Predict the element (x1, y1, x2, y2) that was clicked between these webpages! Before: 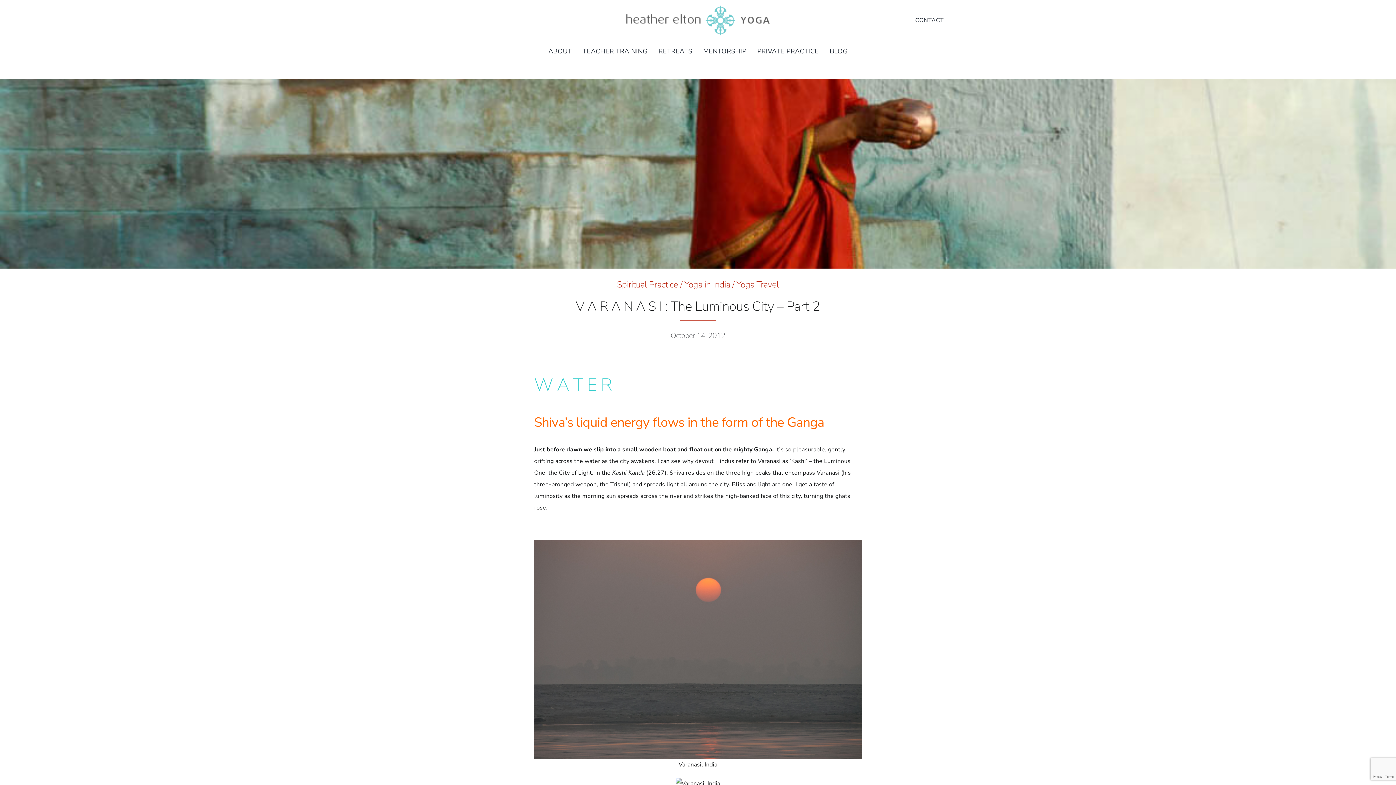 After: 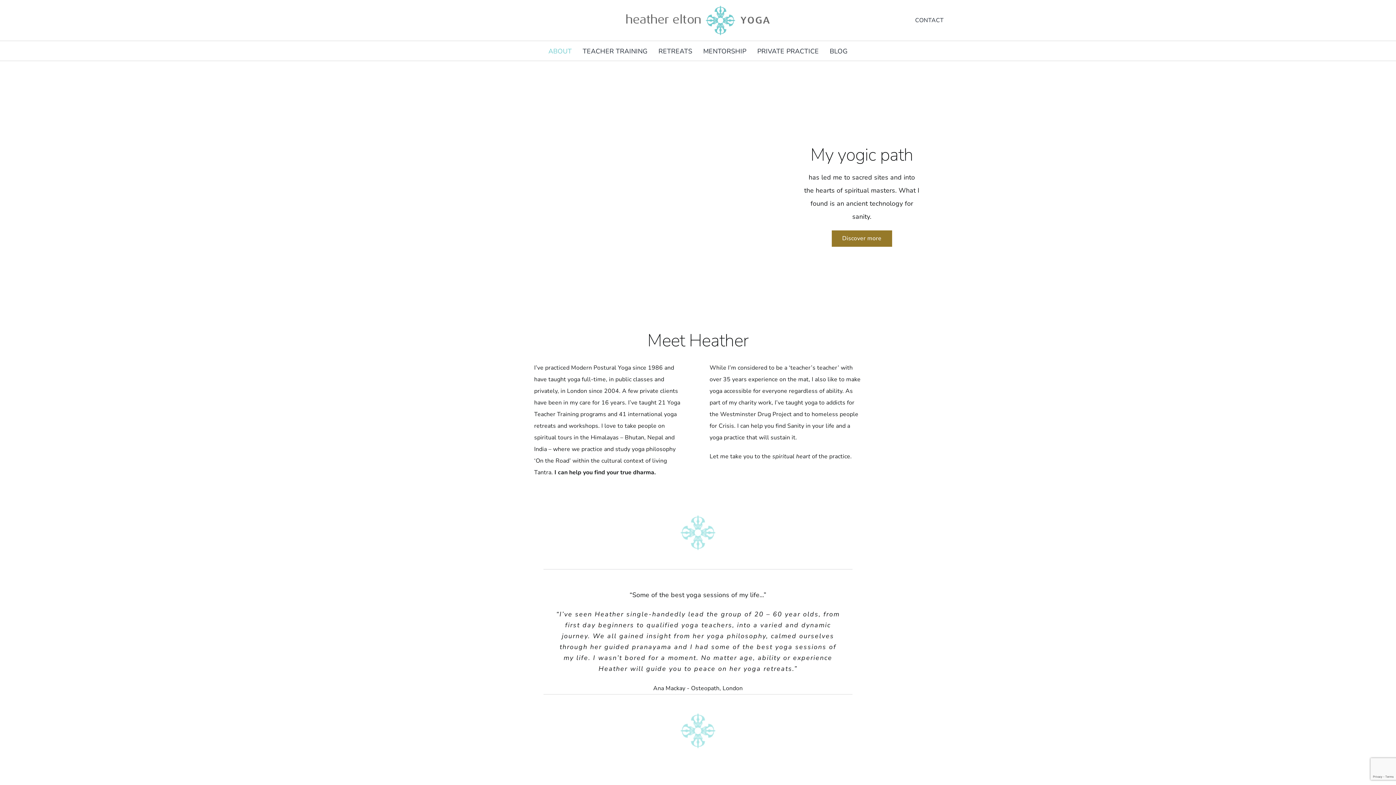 Action: bbox: (548, 44, 571, 57) label: ABOUT